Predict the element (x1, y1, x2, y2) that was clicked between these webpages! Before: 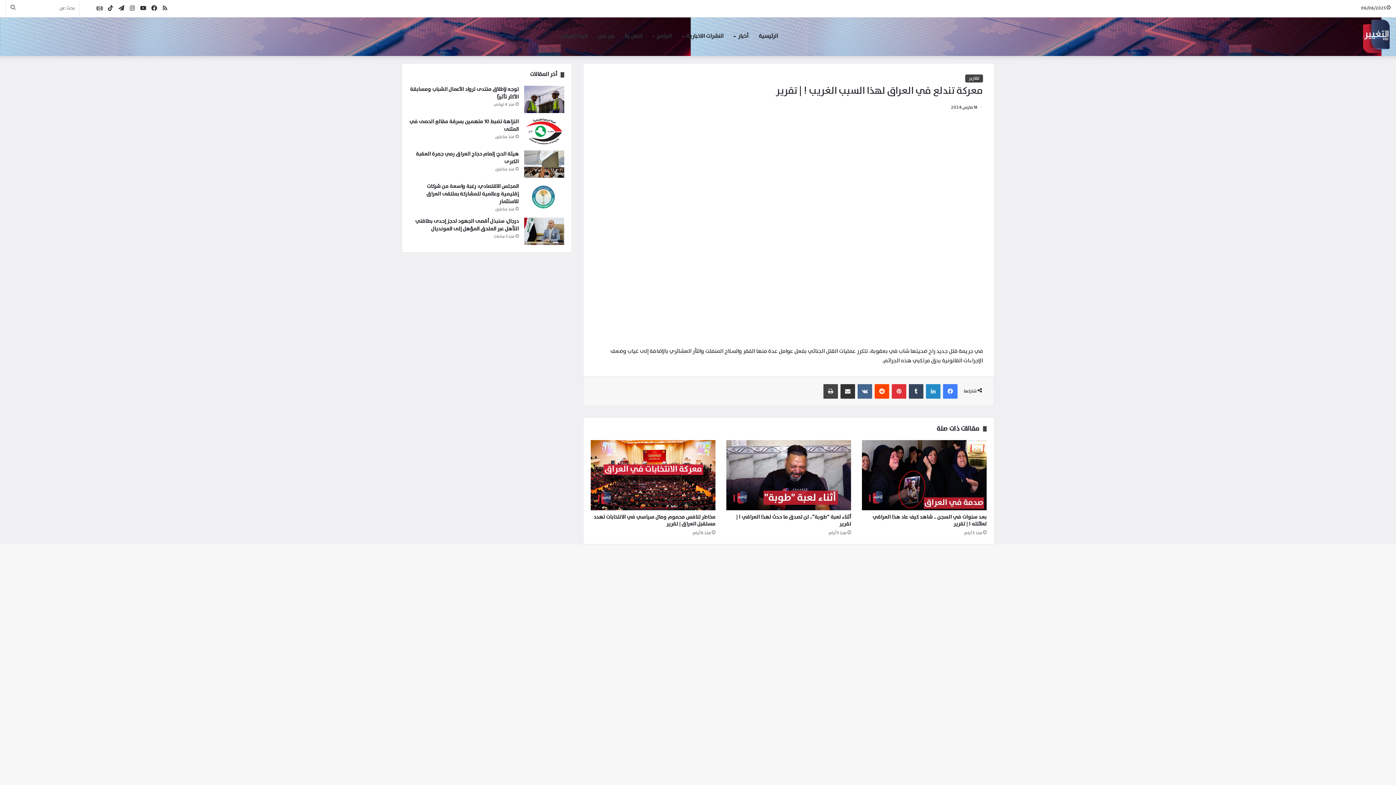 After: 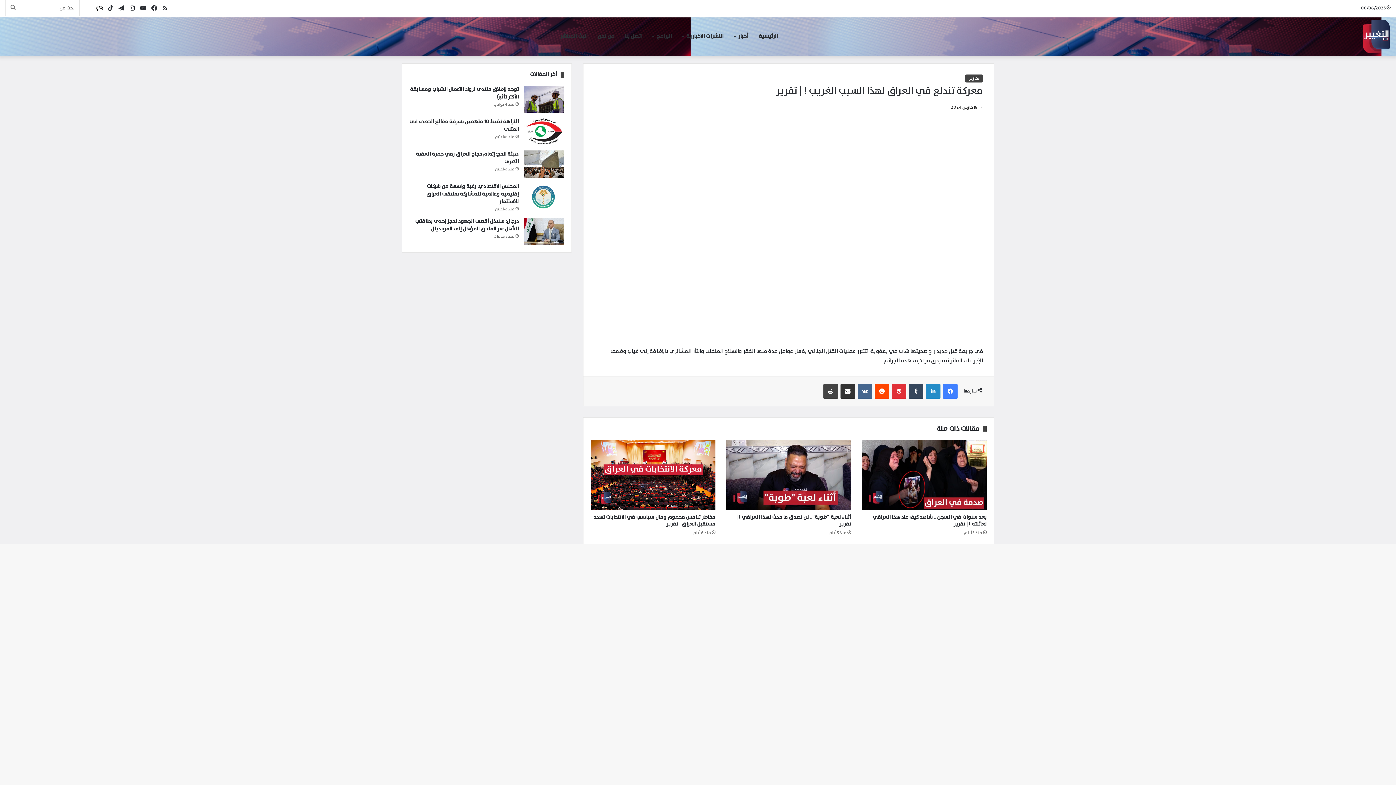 Action: bbox: (83, 0, 94, 16) label: نبض